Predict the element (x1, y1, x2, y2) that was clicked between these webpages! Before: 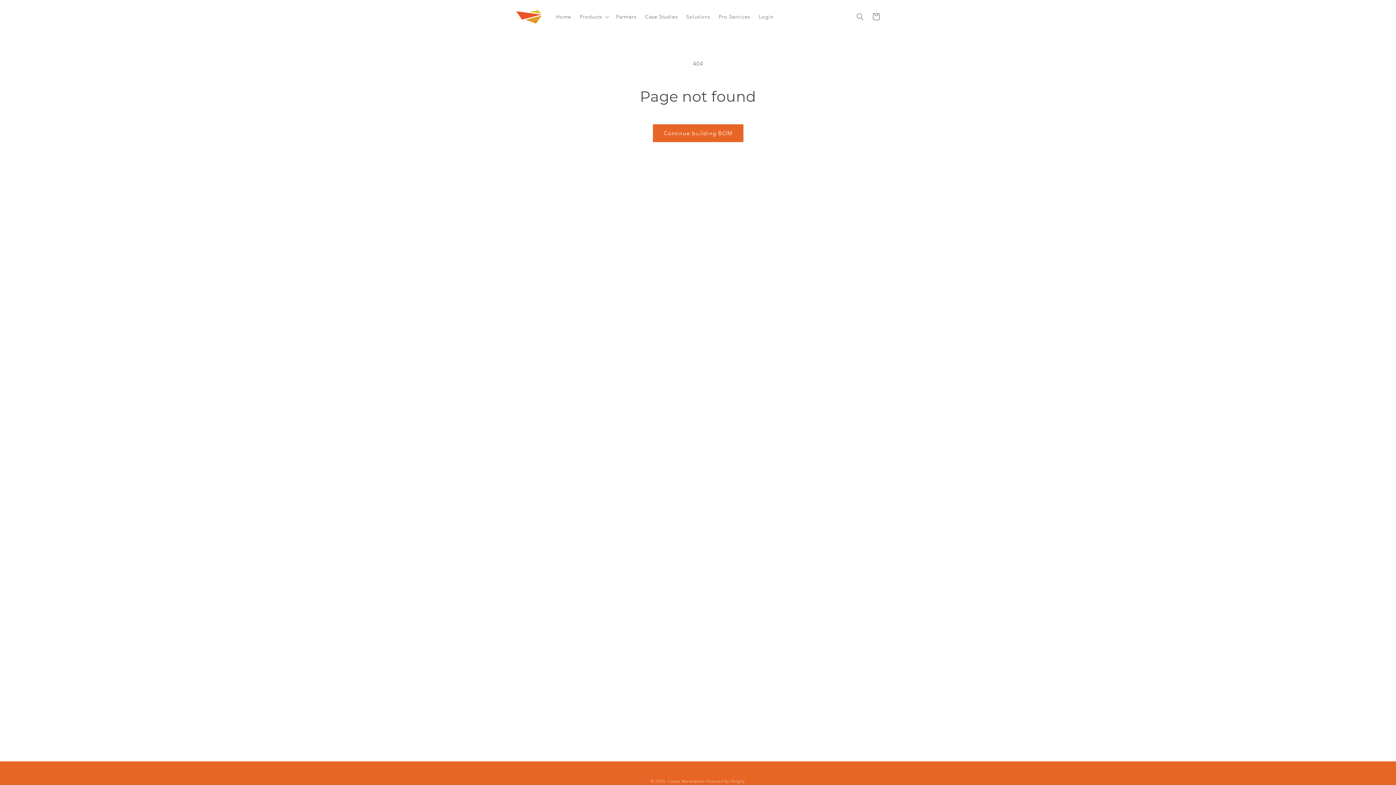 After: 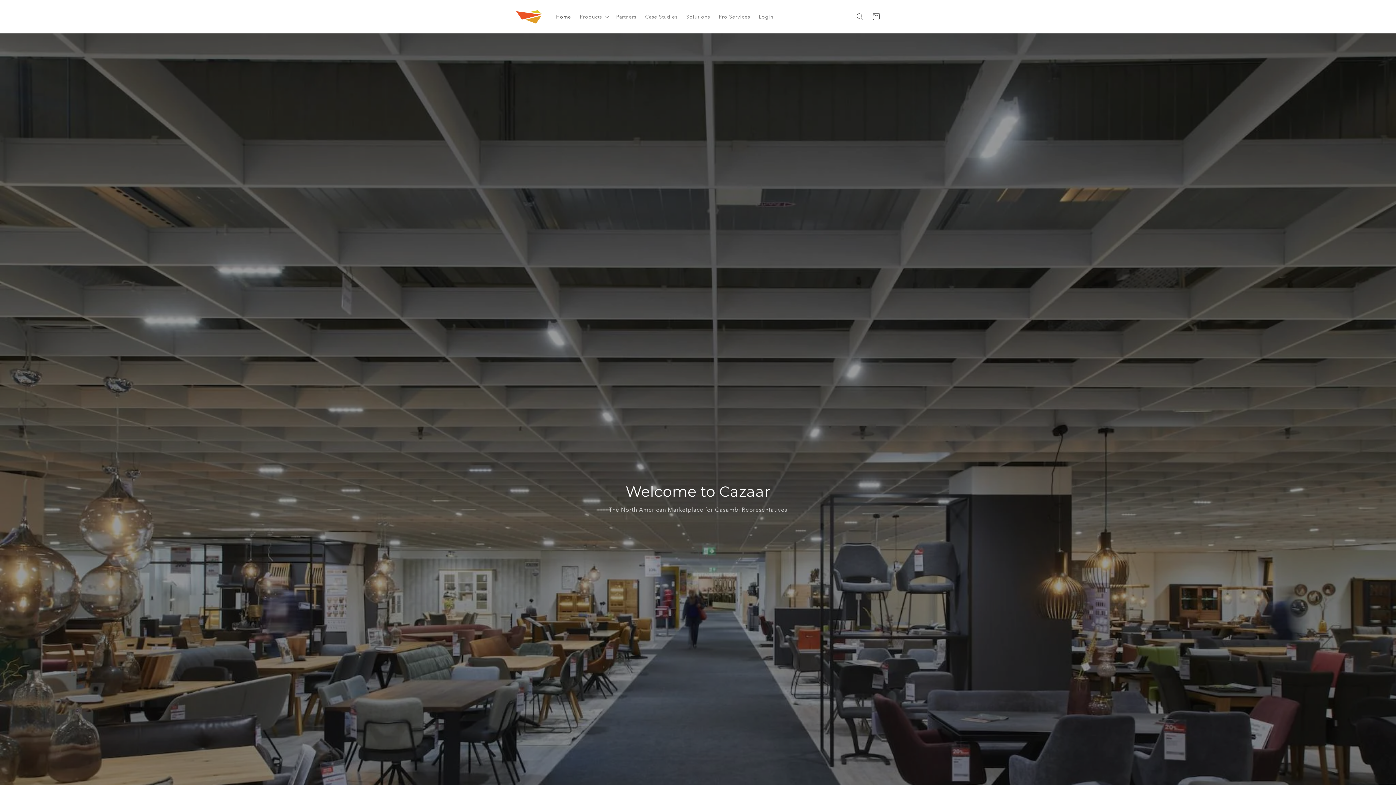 Action: bbox: (551, 9, 575, 24) label: Home